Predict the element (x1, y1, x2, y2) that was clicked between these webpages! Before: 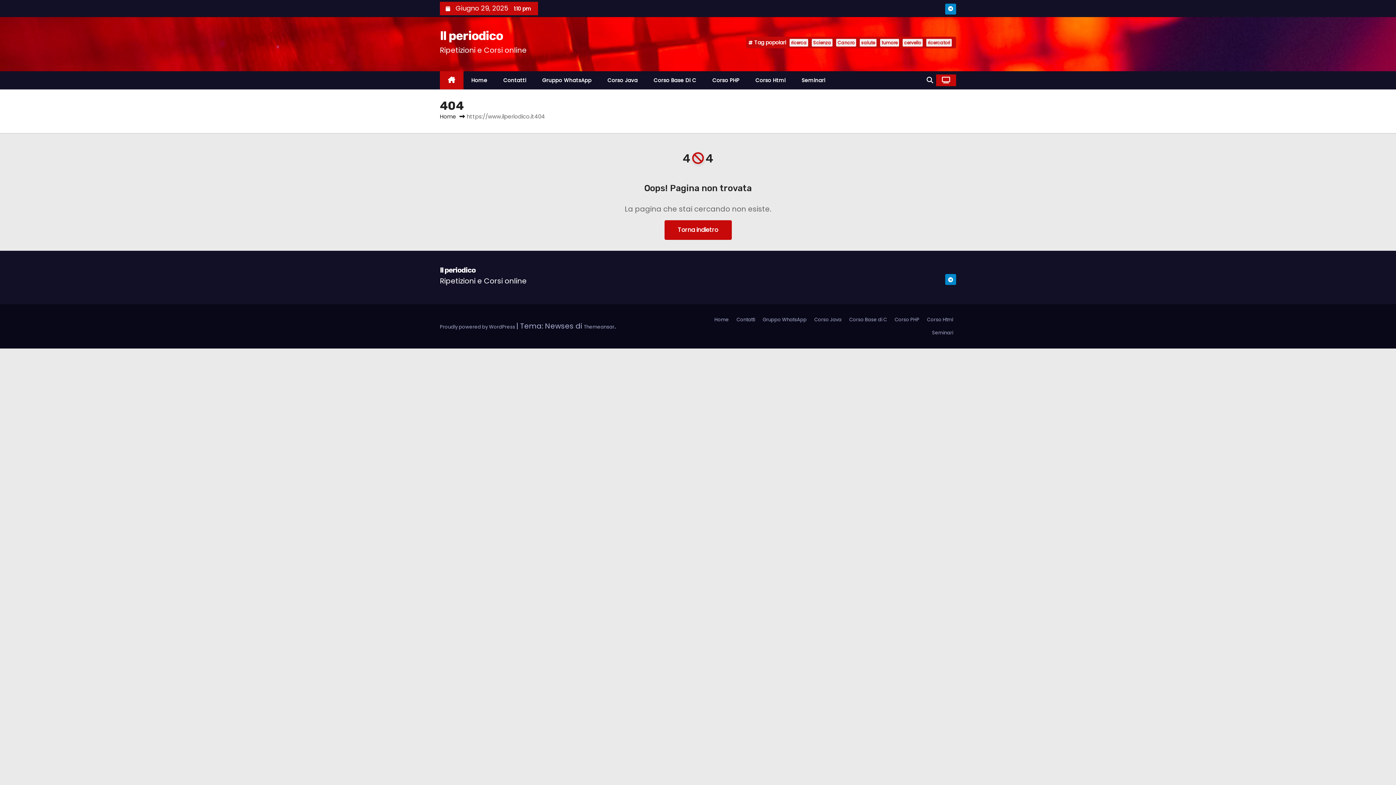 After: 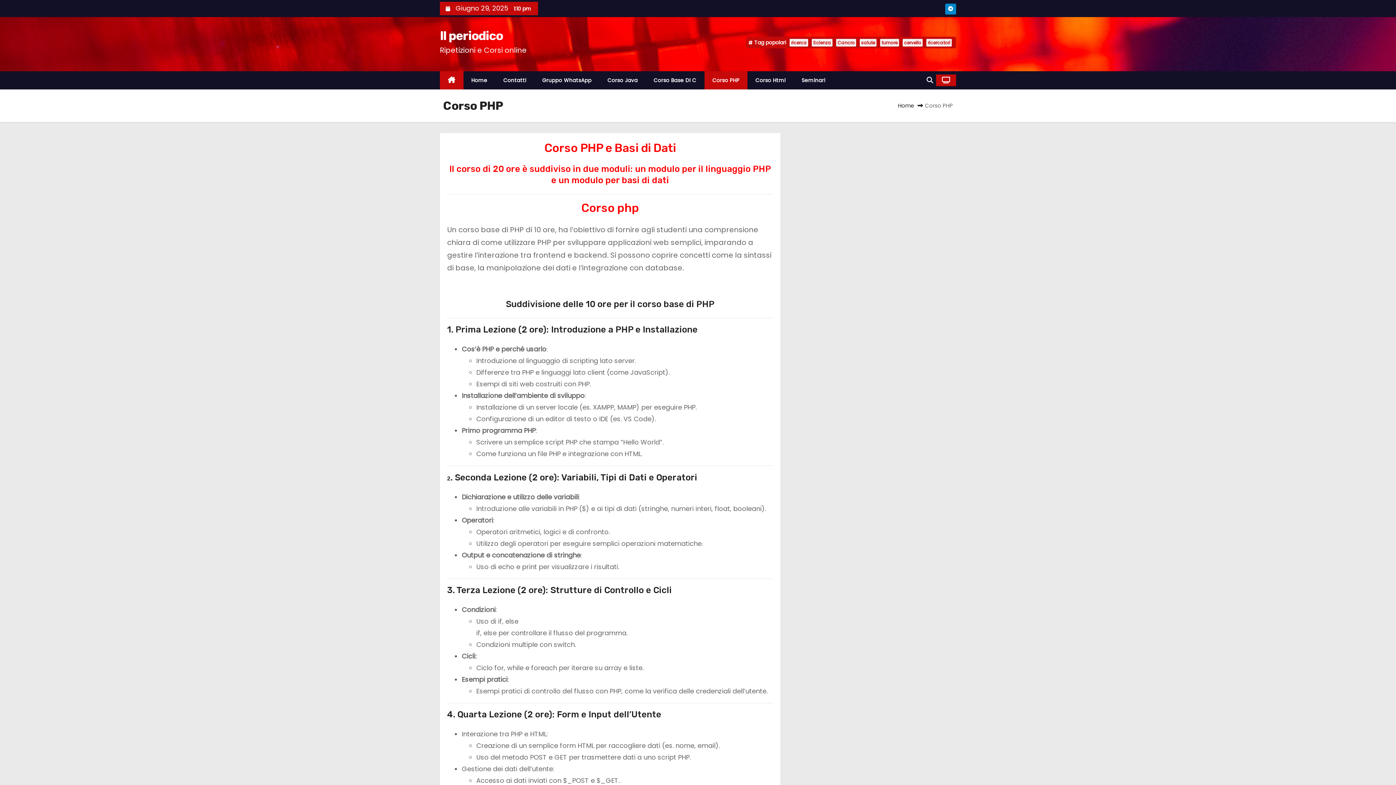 Action: label: Corso PHP bbox: (704, 71, 747, 89)